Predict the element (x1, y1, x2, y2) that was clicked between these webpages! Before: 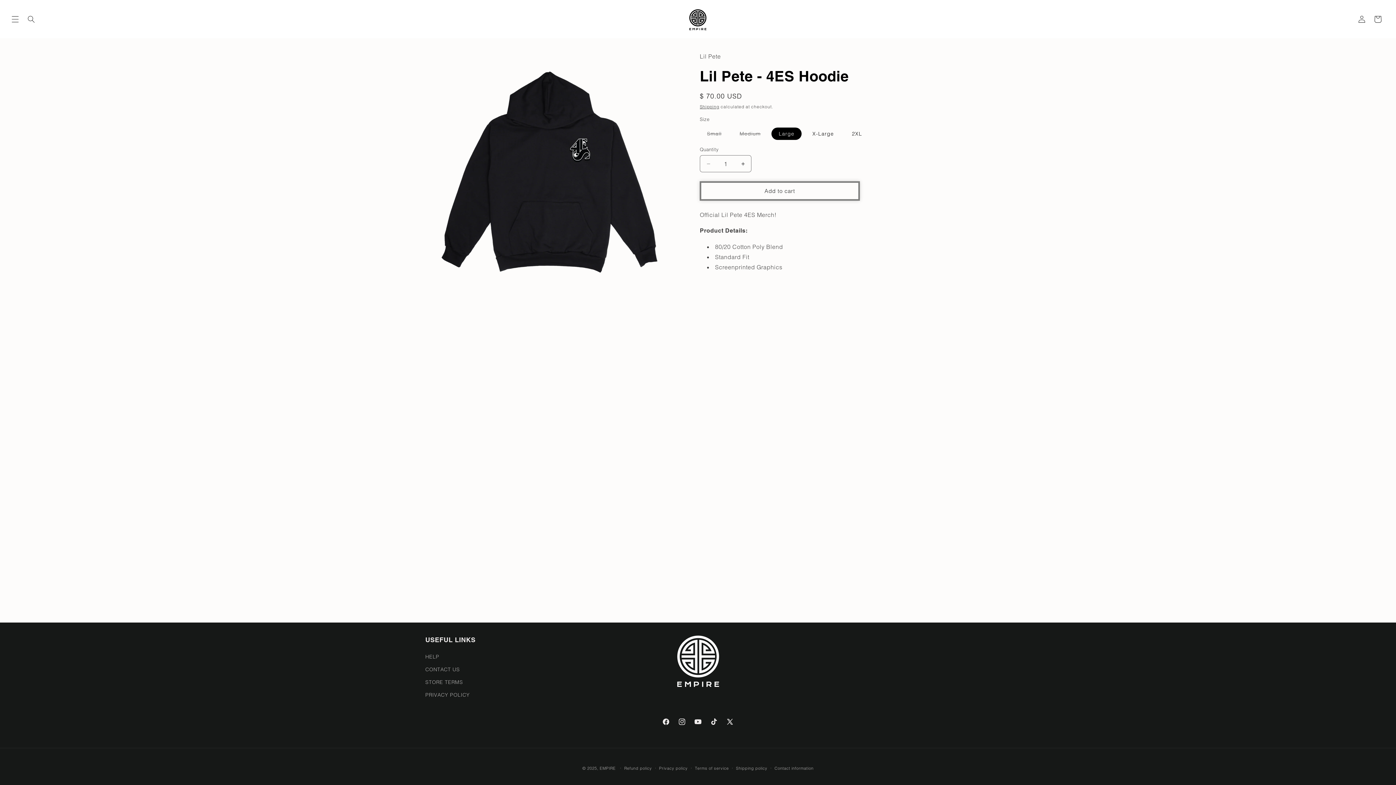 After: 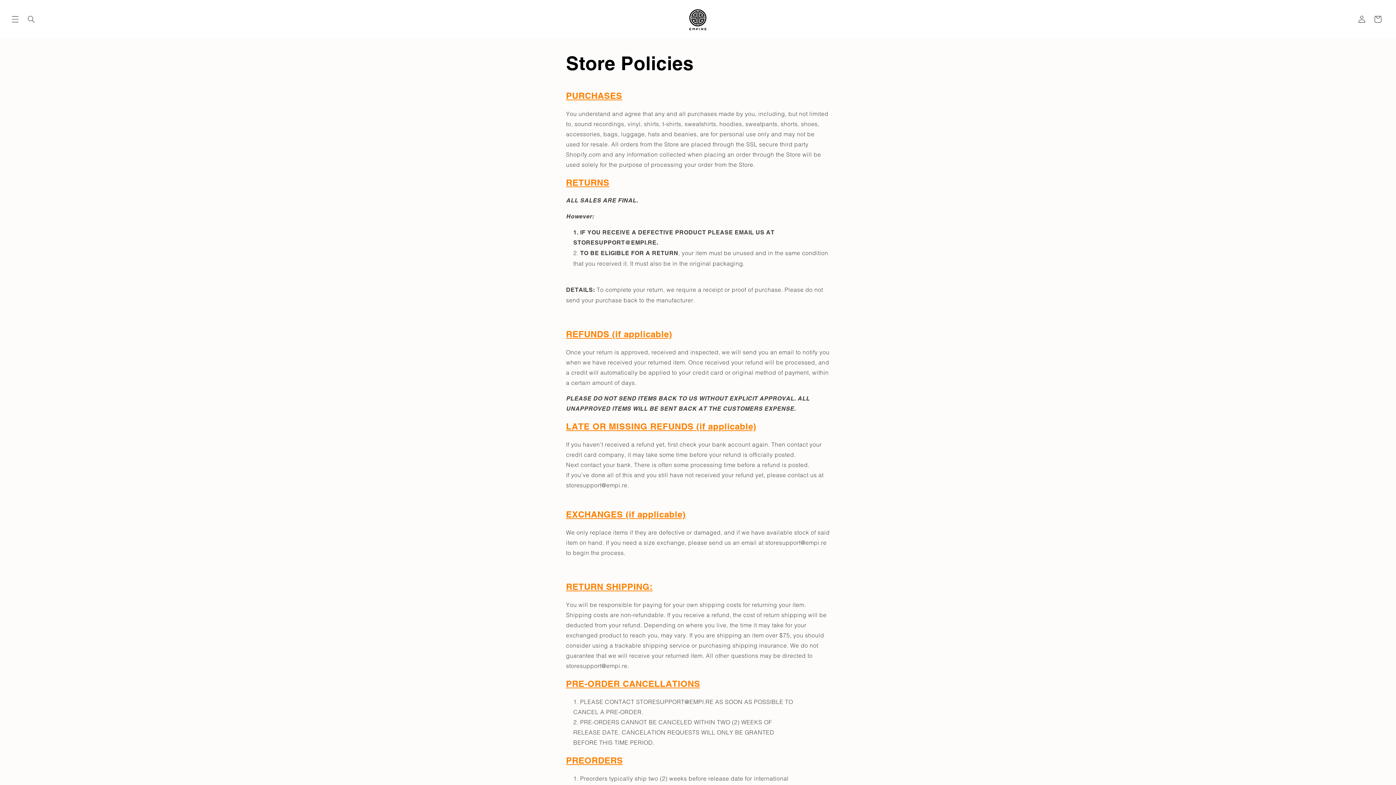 Action: bbox: (425, 676, 463, 689) label: STORE TERMS